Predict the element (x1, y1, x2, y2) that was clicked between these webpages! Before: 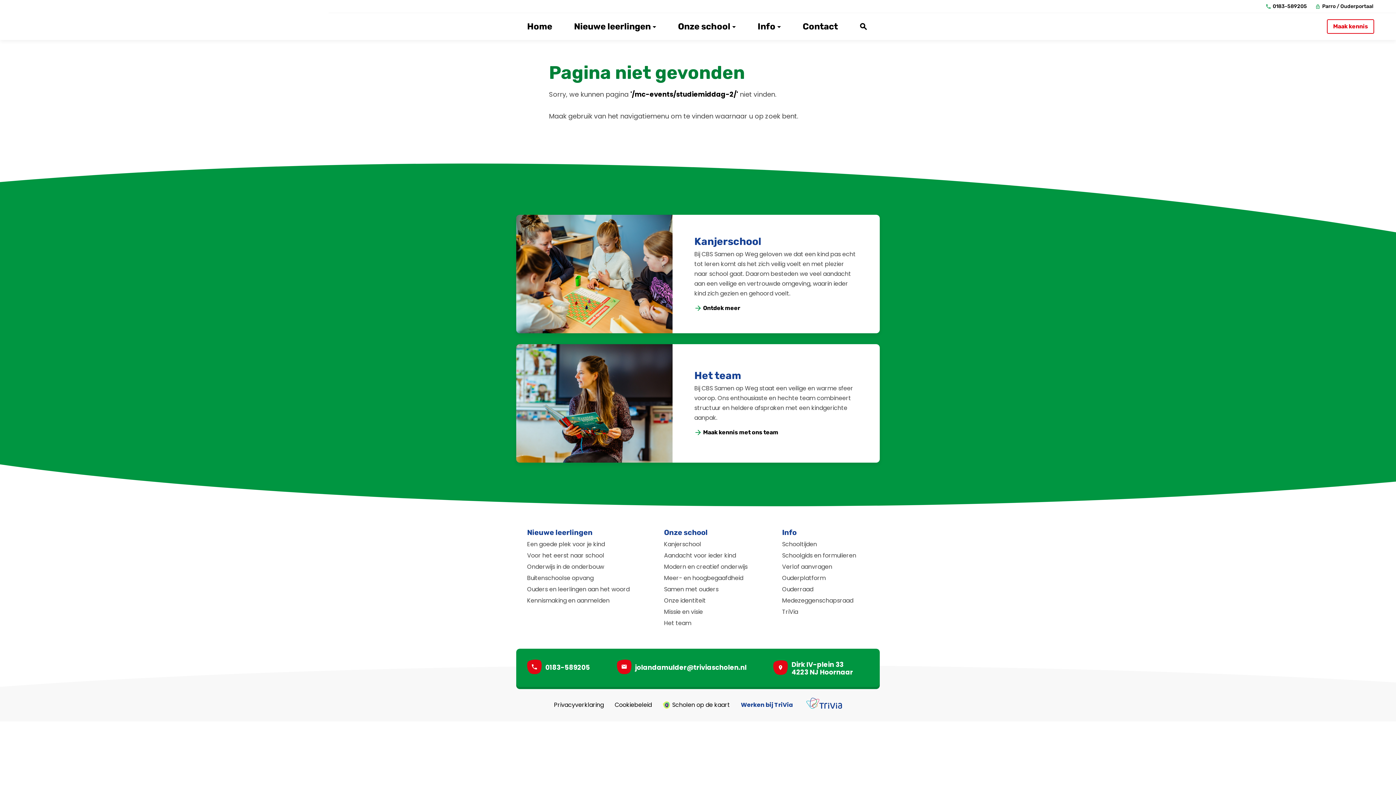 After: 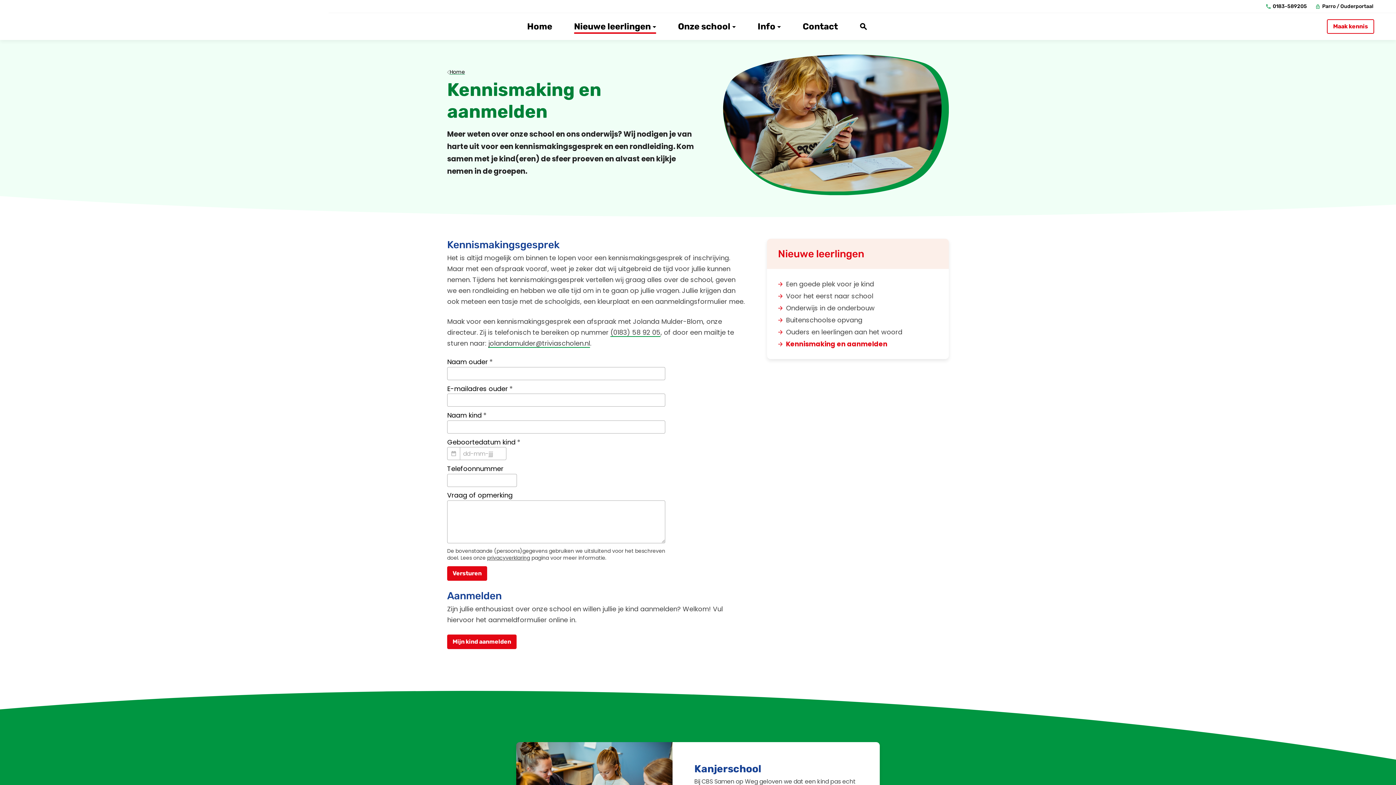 Action: bbox: (1327, 19, 1374, 33) label: Maak kennis